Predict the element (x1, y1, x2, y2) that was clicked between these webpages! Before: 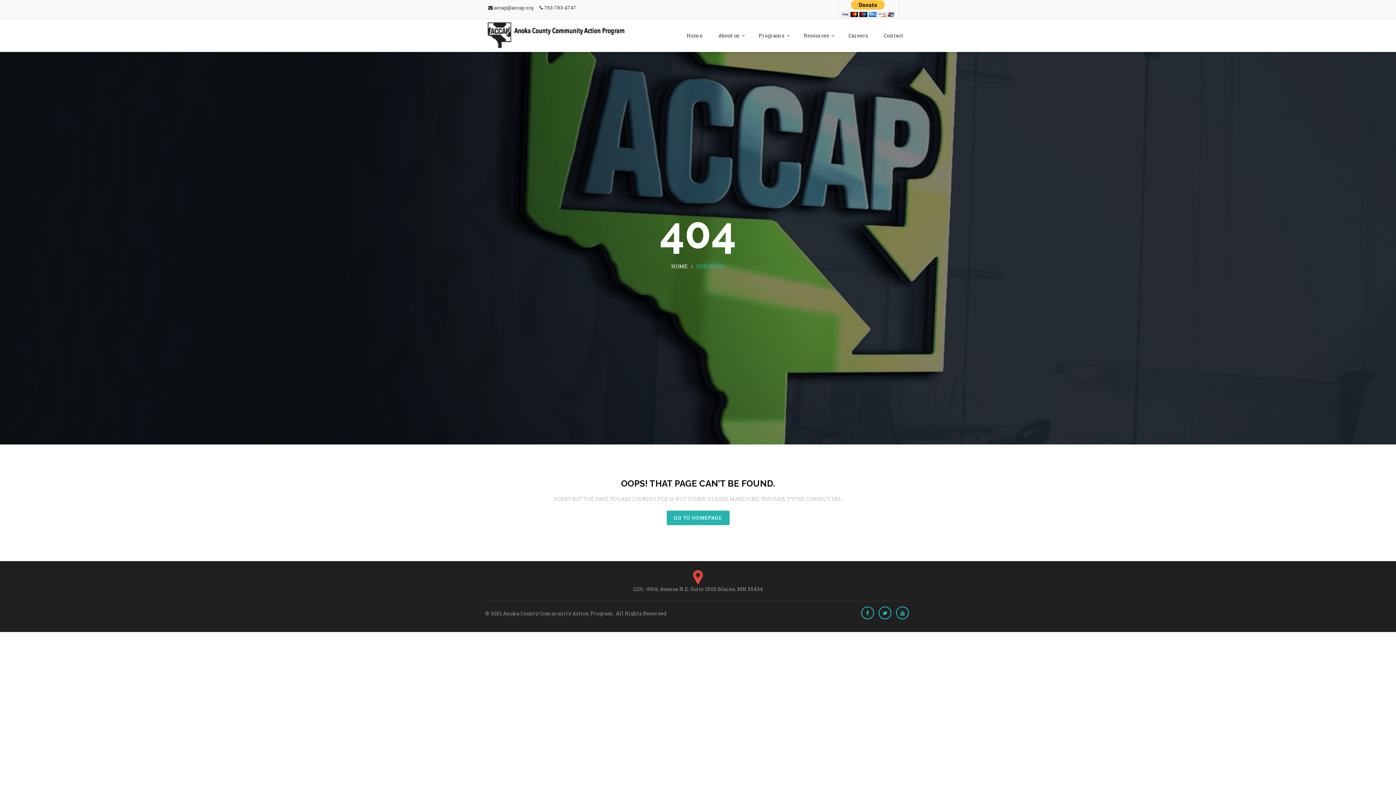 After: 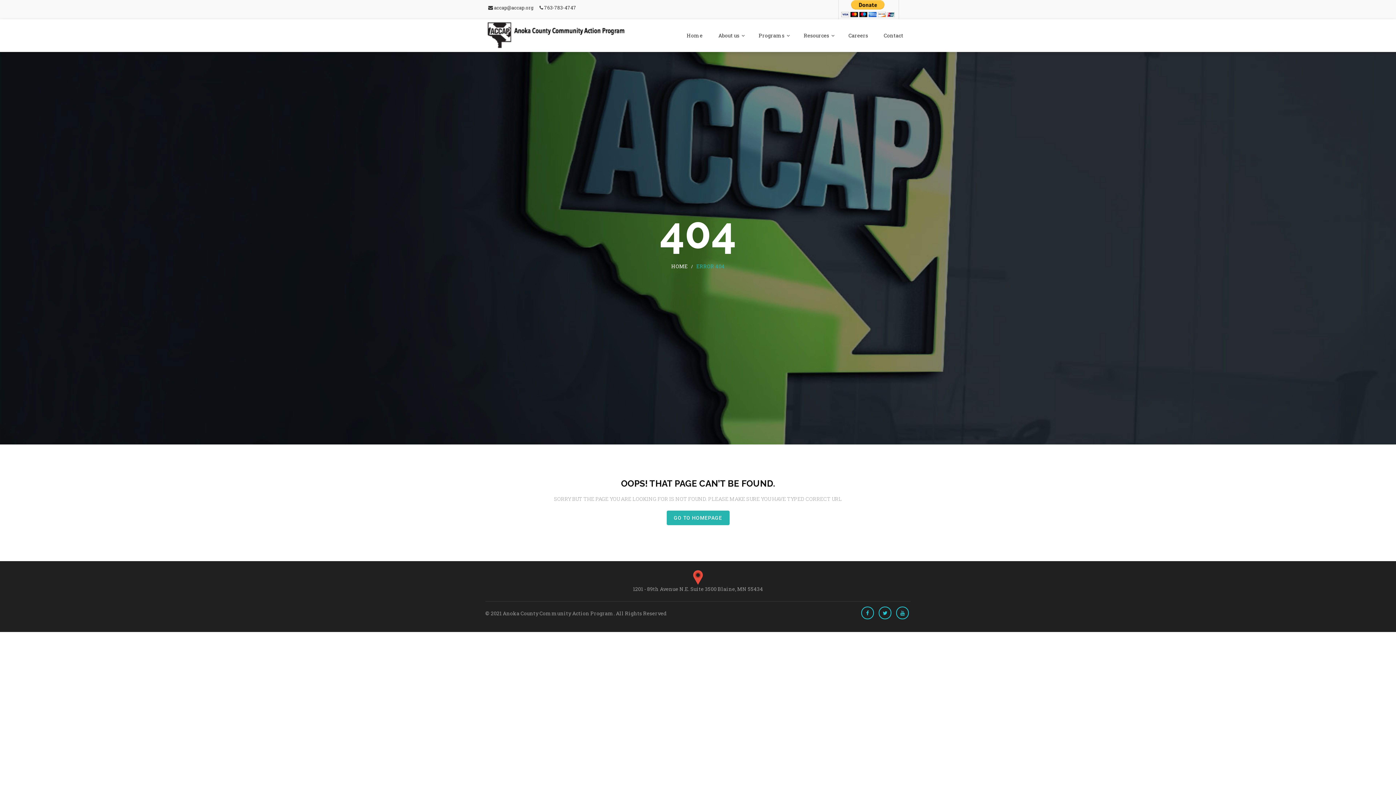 Action: bbox: (488, 4, 533, 10) label:  accap@accap.org